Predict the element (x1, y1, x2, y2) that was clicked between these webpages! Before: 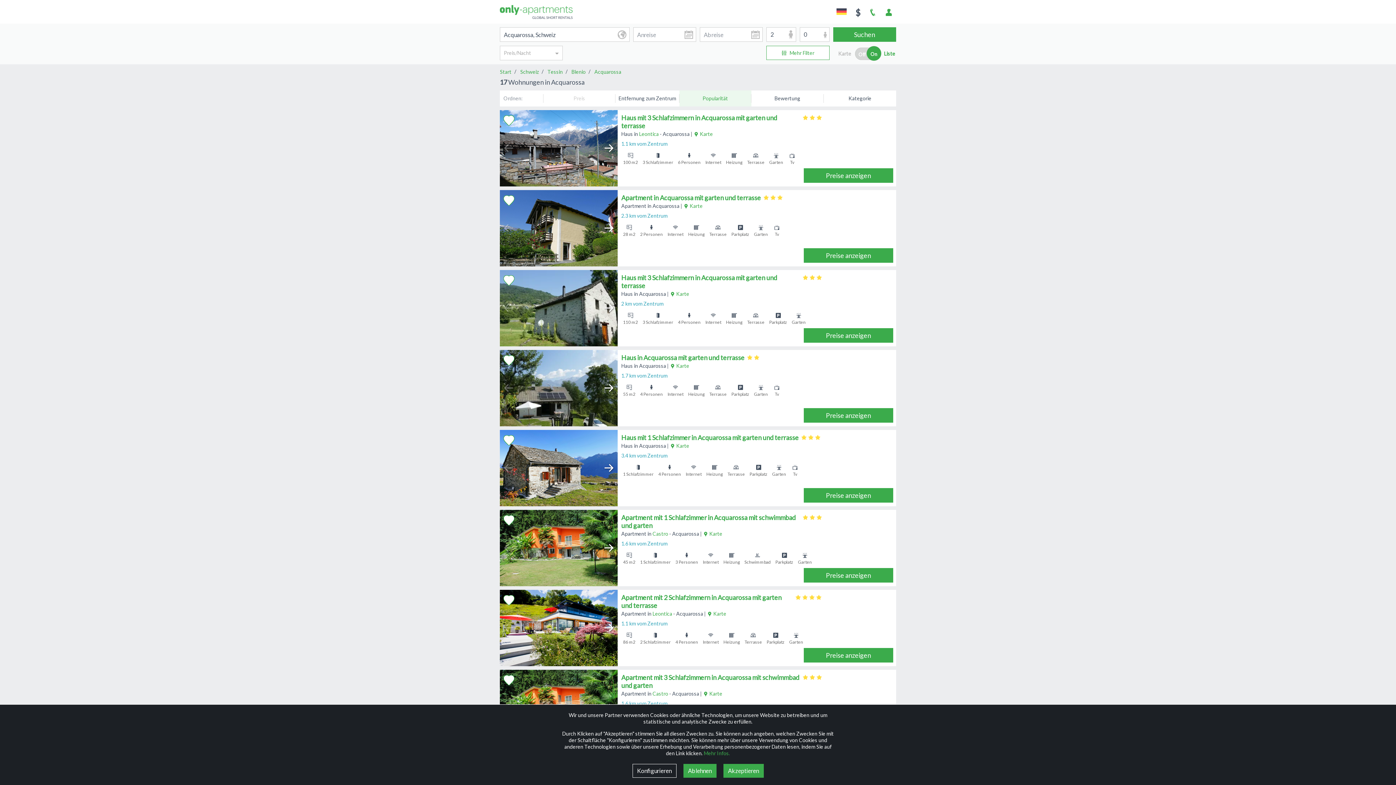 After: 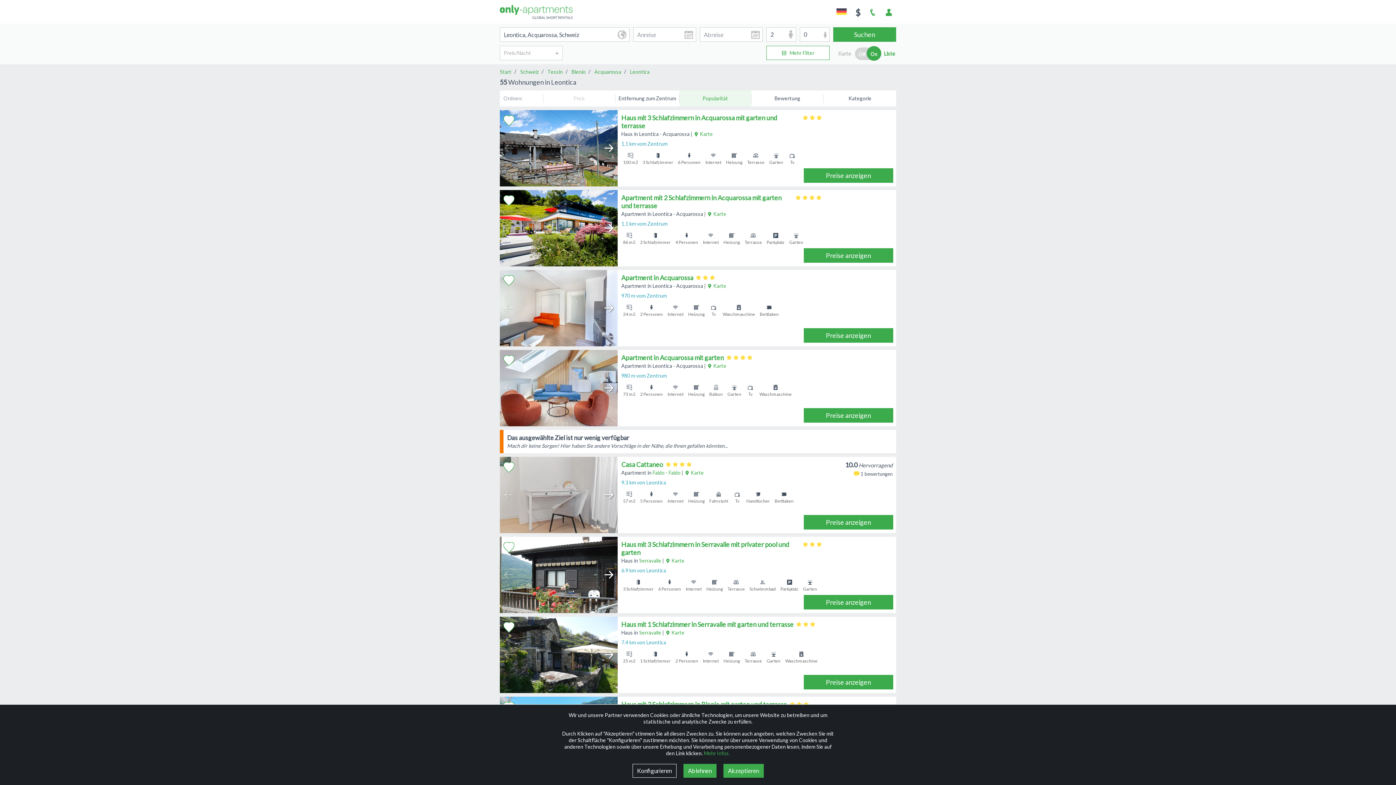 Action: label: Leontica bbox: (652, 611, 672, 617)